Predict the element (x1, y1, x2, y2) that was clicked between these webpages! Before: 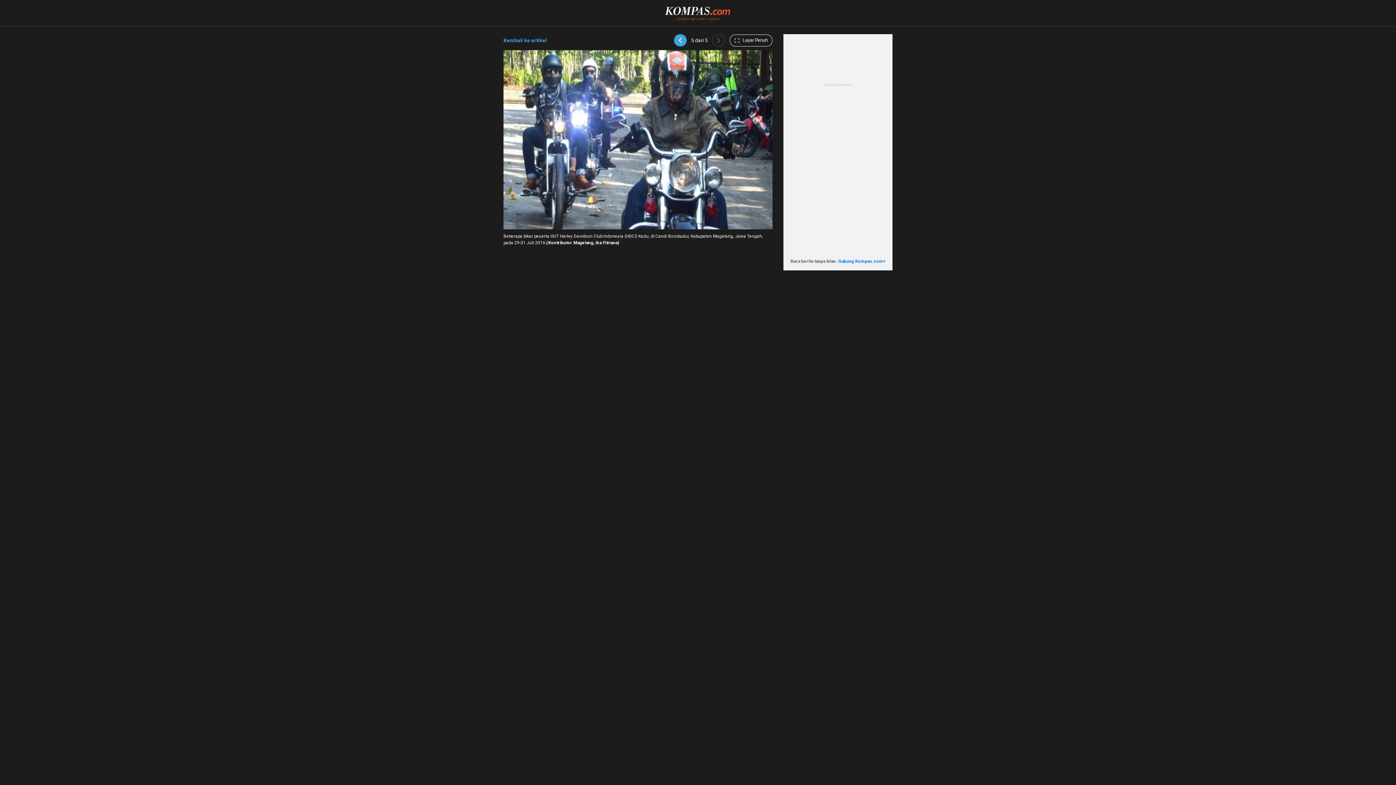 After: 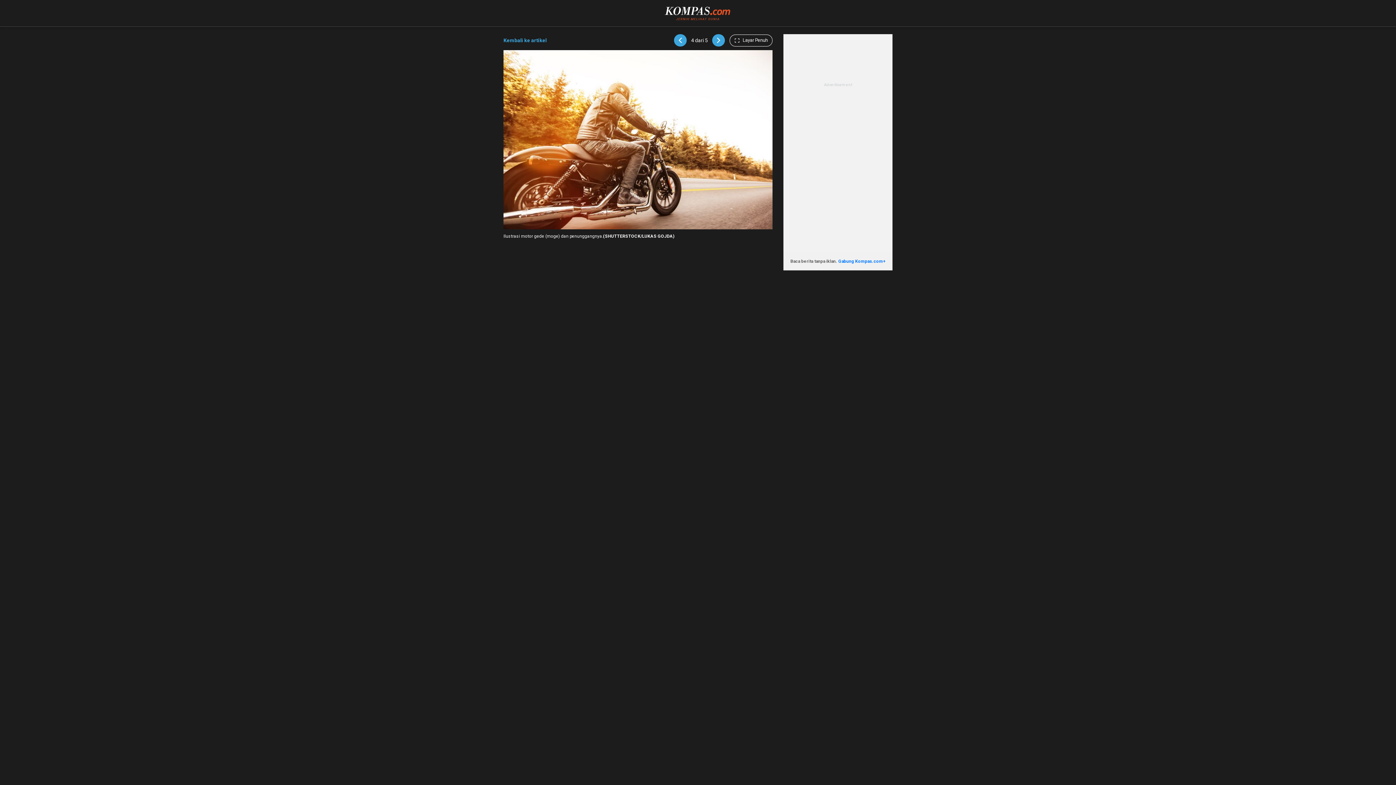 Action: bbox: (674, 34, 686, 46)